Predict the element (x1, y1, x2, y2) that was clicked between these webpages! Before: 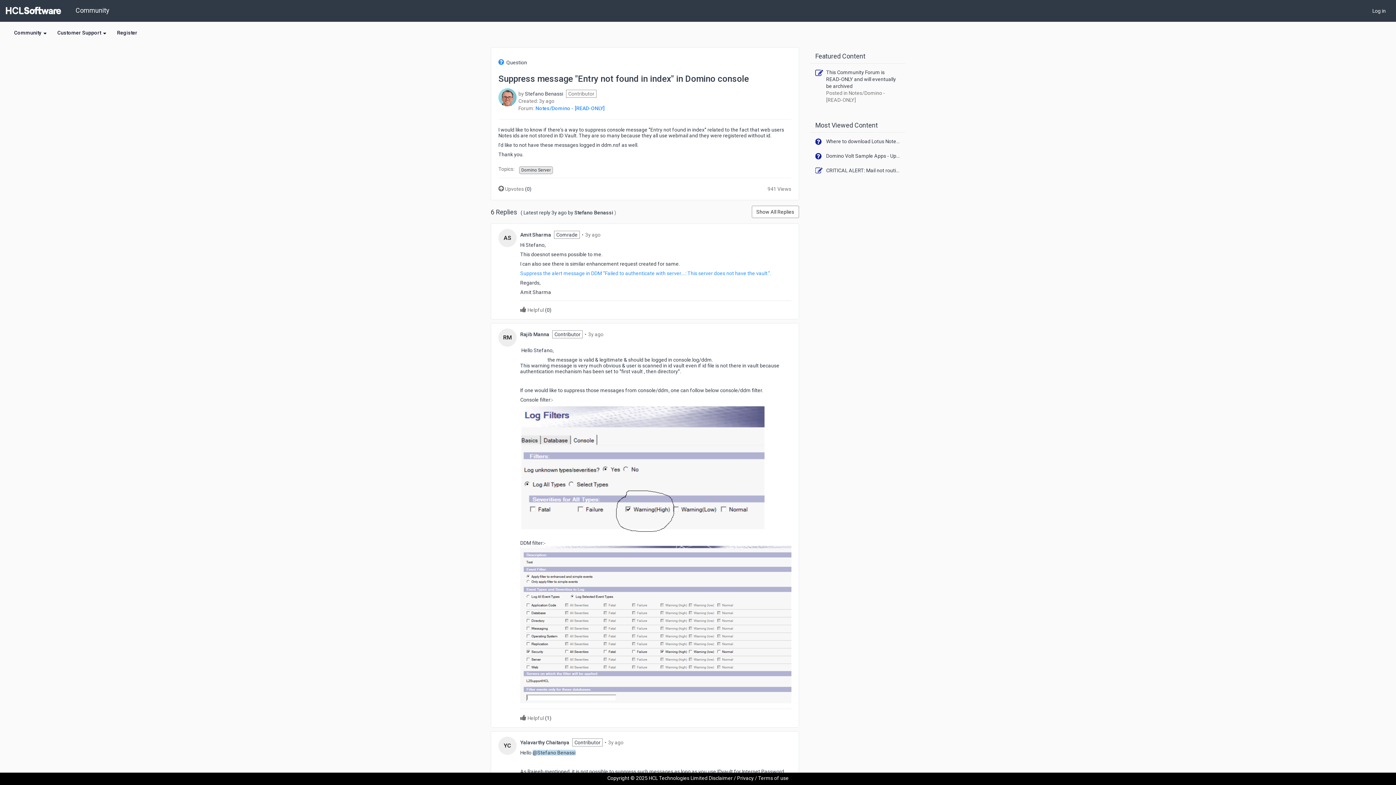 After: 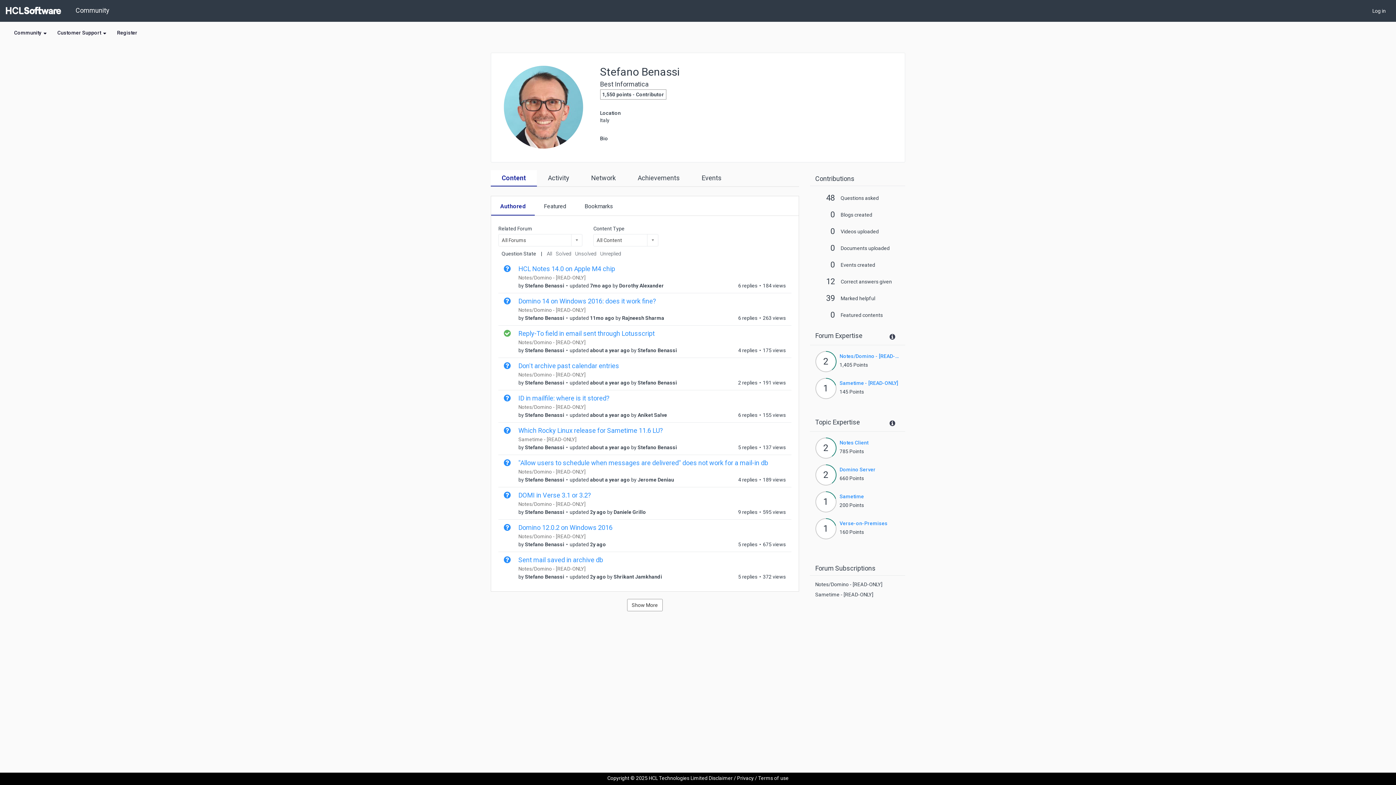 Action: label: Stefano Benassi bbox: (525, 90, 563, 97)